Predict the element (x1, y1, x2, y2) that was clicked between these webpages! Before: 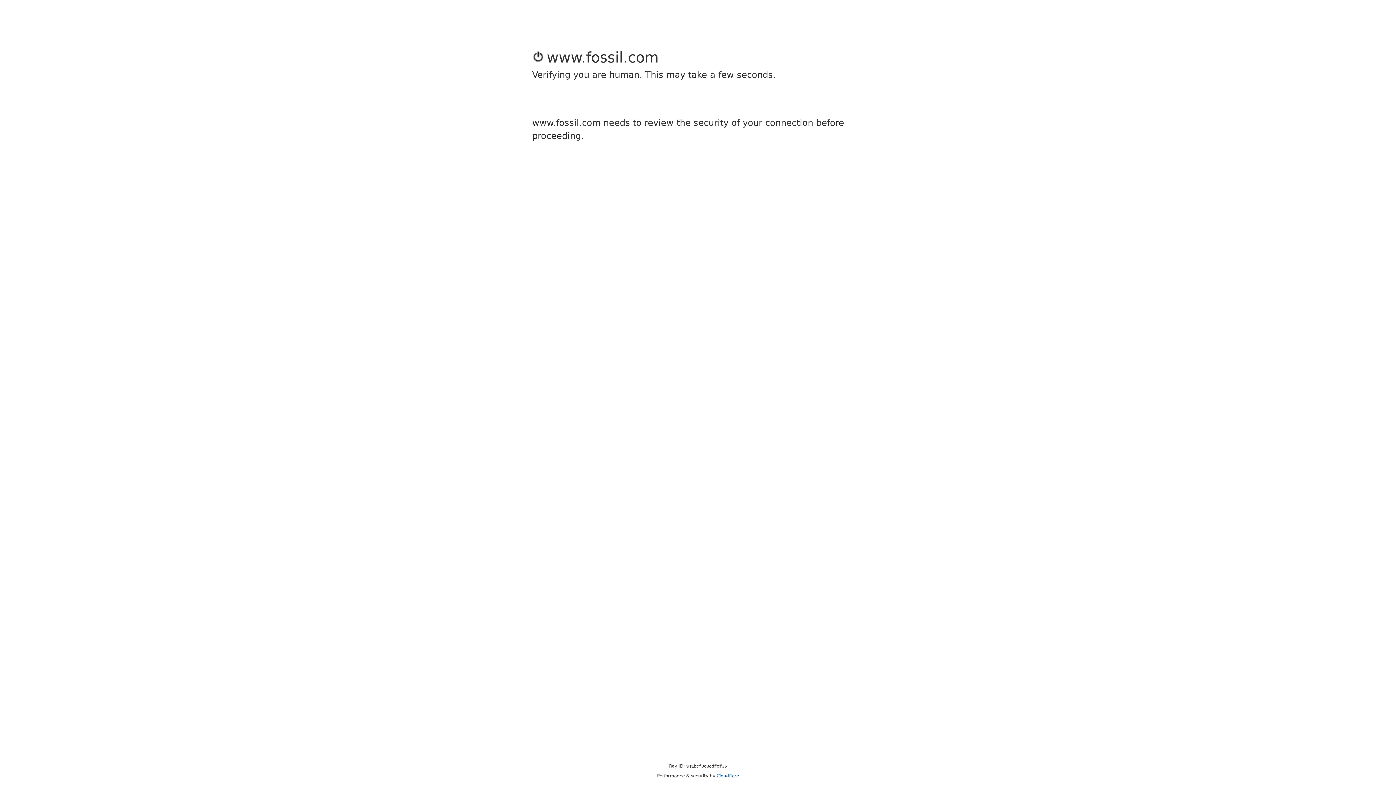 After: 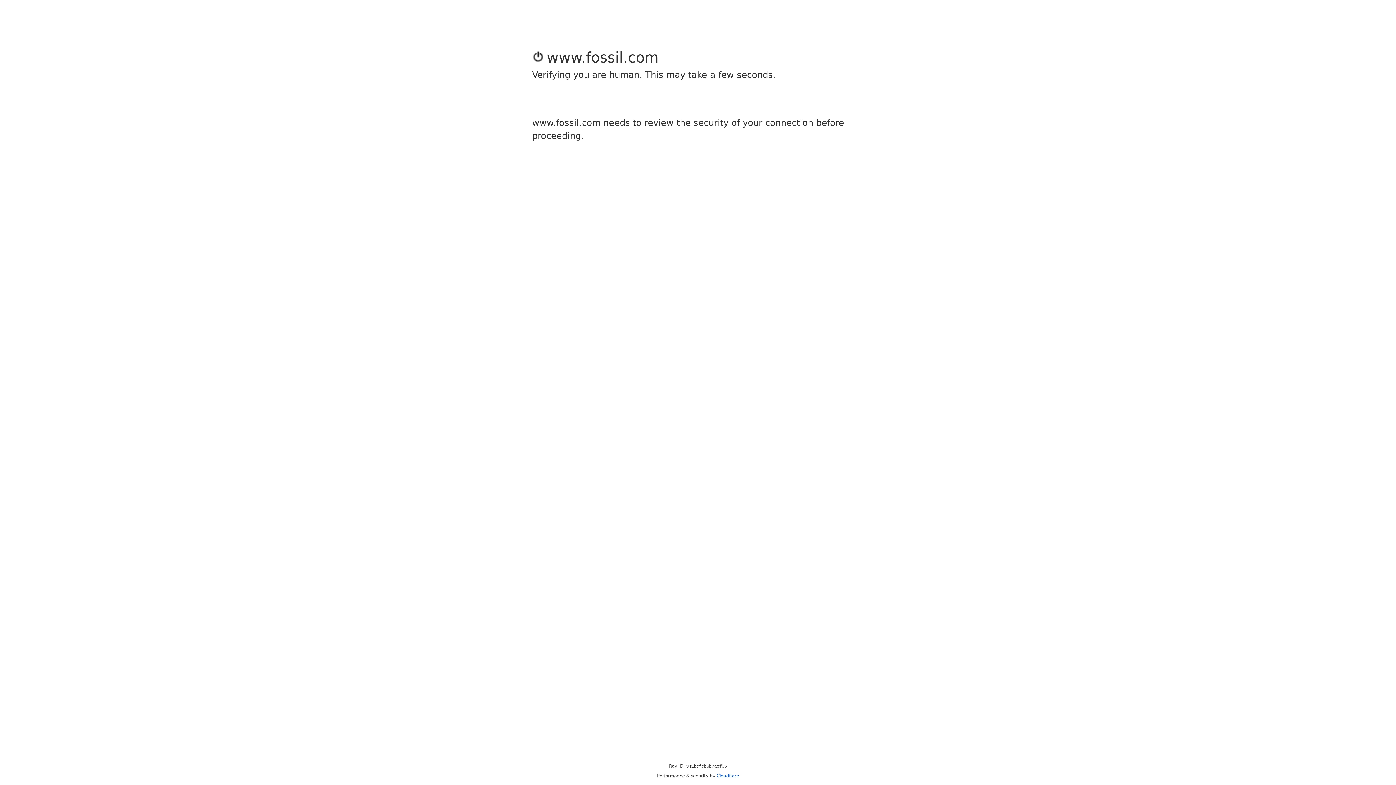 Action: label: Cloudflare bbox: (716, 773, 739, 778)